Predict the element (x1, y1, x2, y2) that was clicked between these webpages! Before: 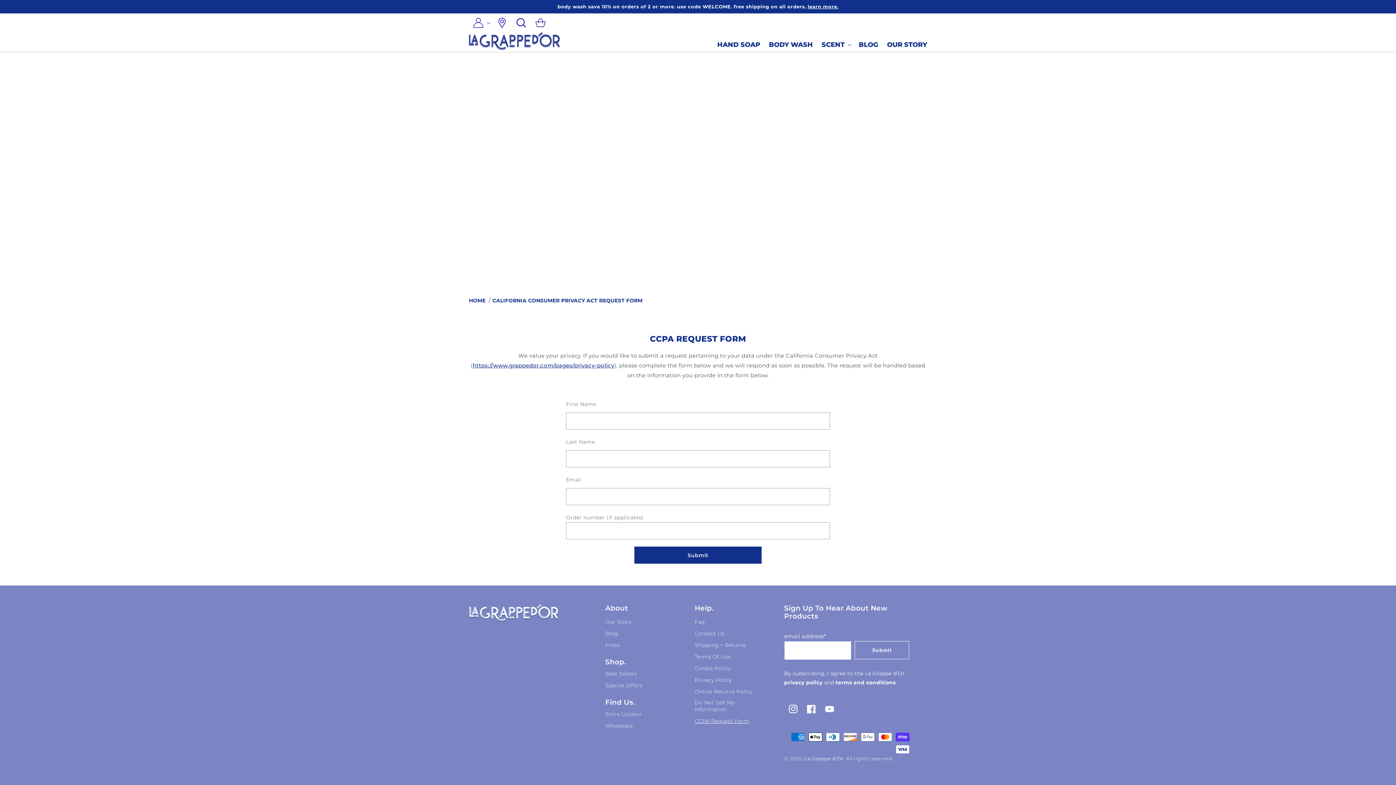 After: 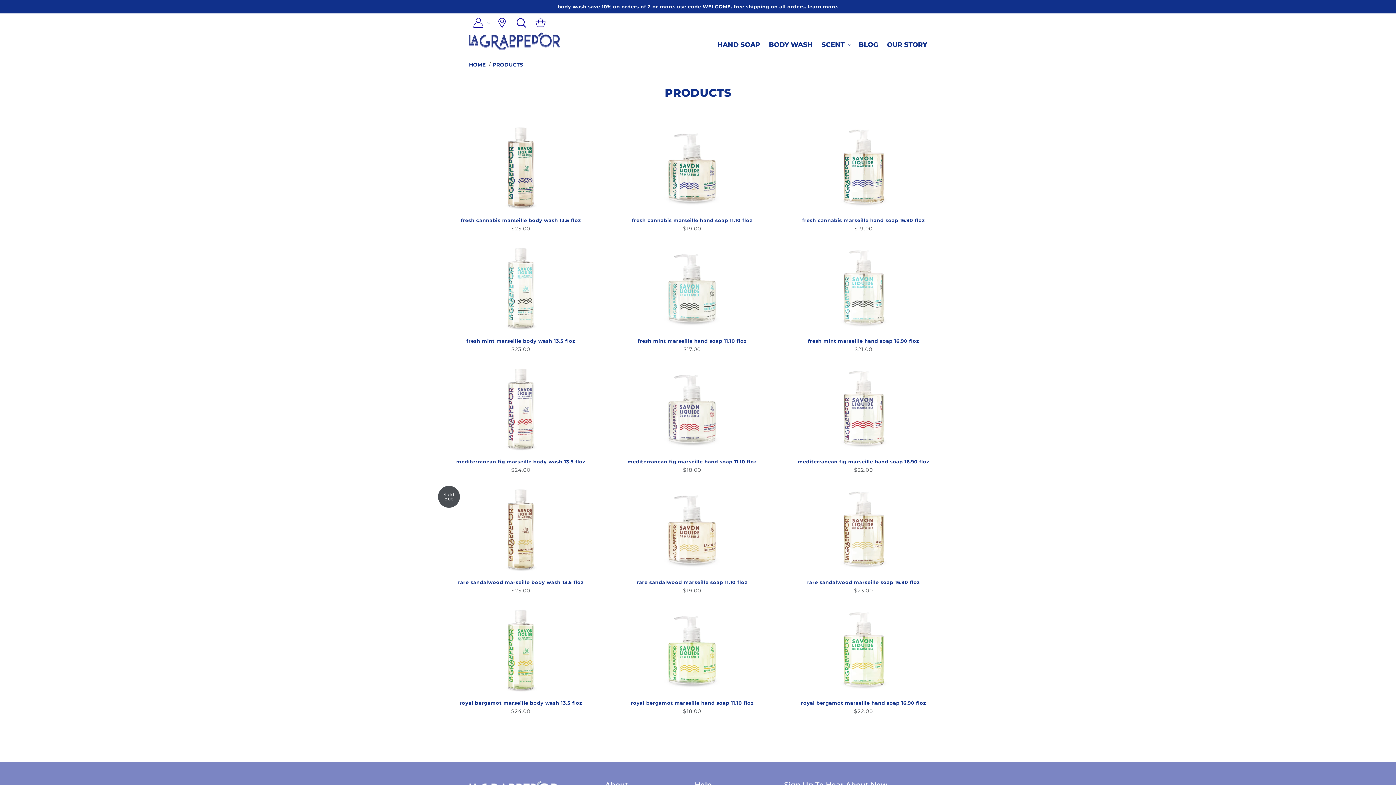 Action: bbox: (807, 3, 838, 9) label: learn more.